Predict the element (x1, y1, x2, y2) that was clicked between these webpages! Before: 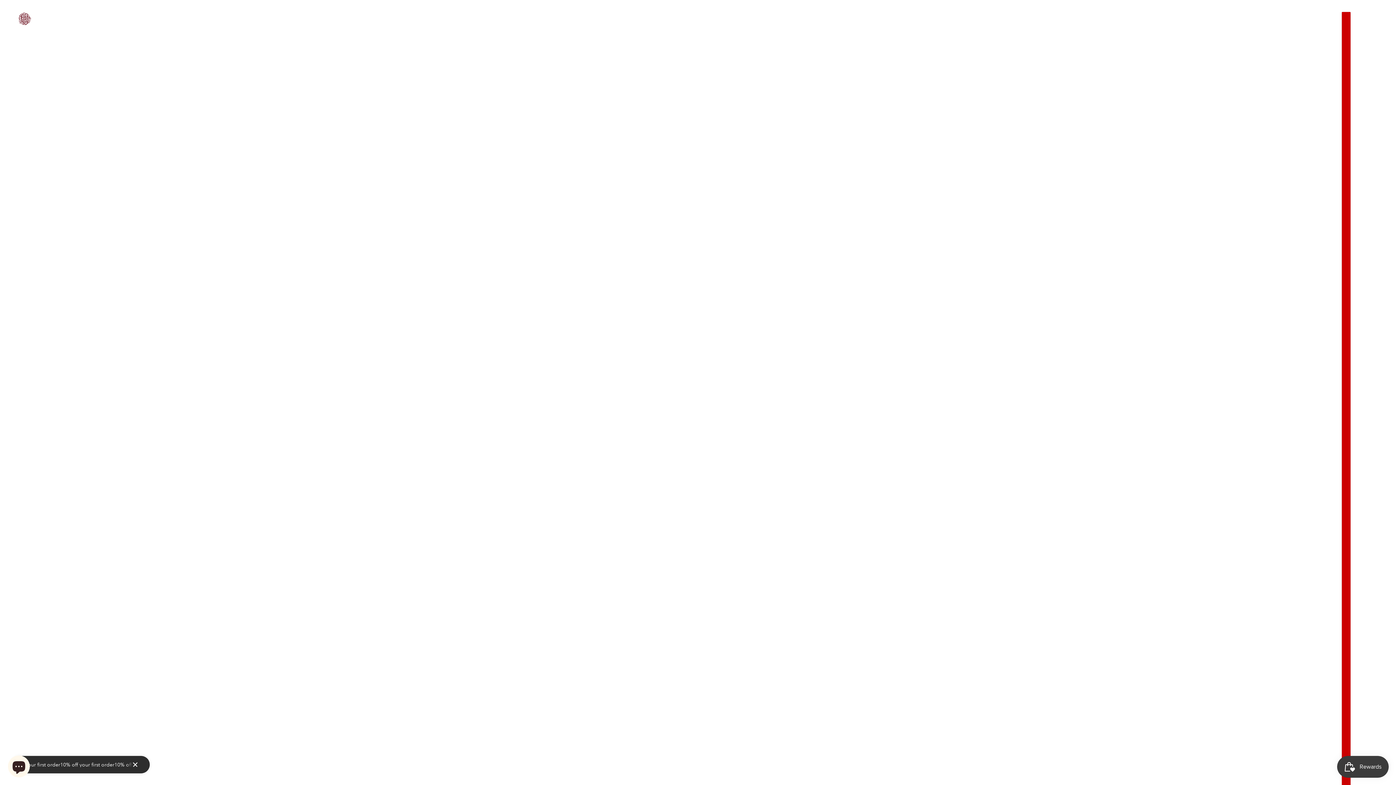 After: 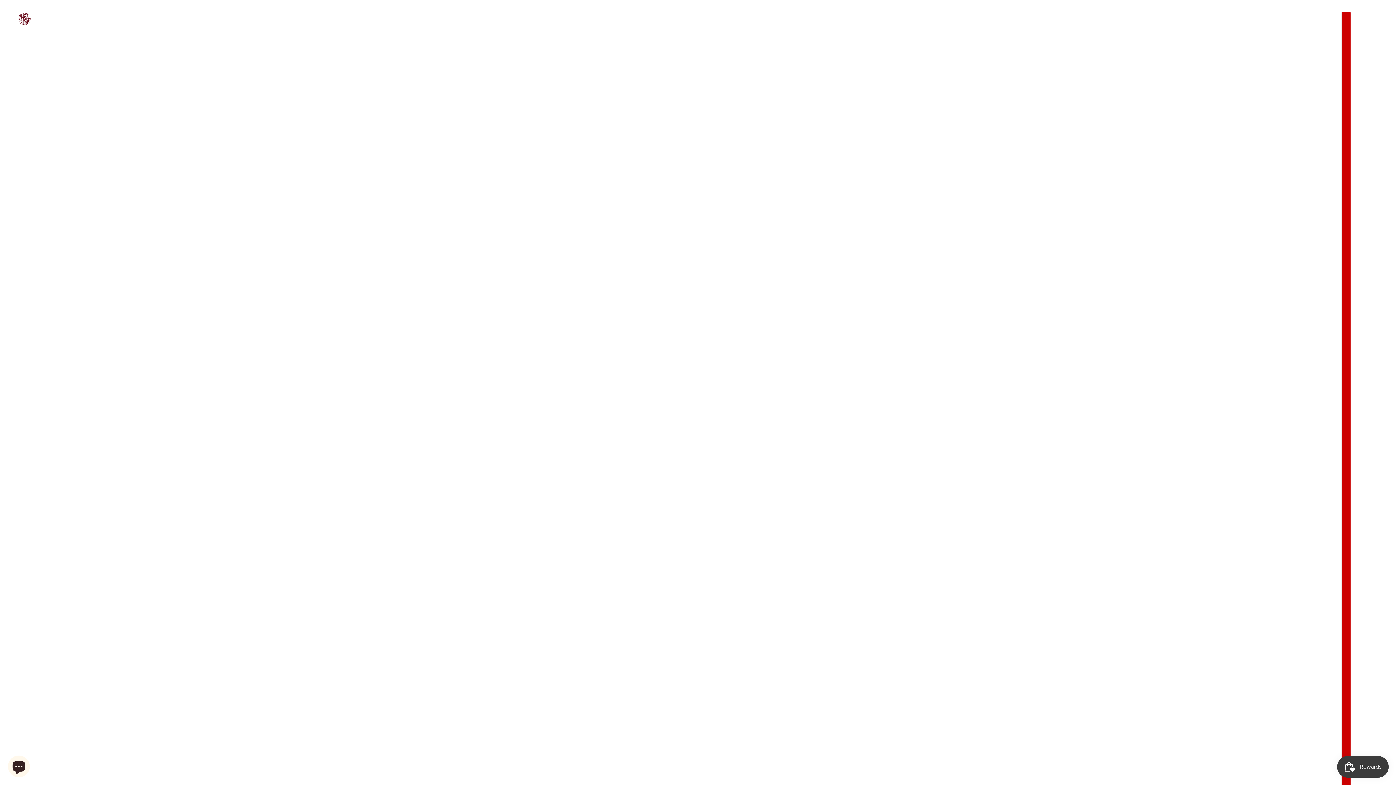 Action: bbox: (17, 11, 32, 26)